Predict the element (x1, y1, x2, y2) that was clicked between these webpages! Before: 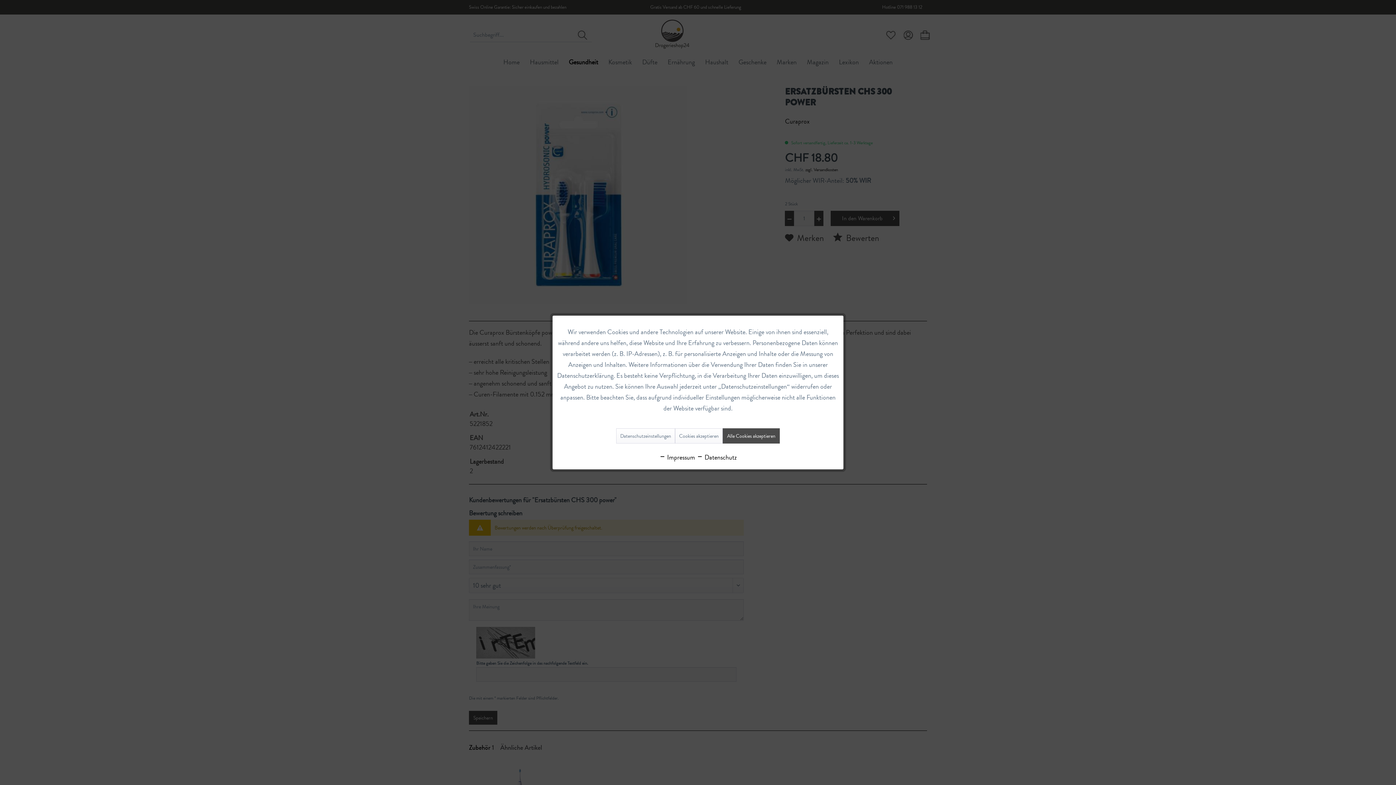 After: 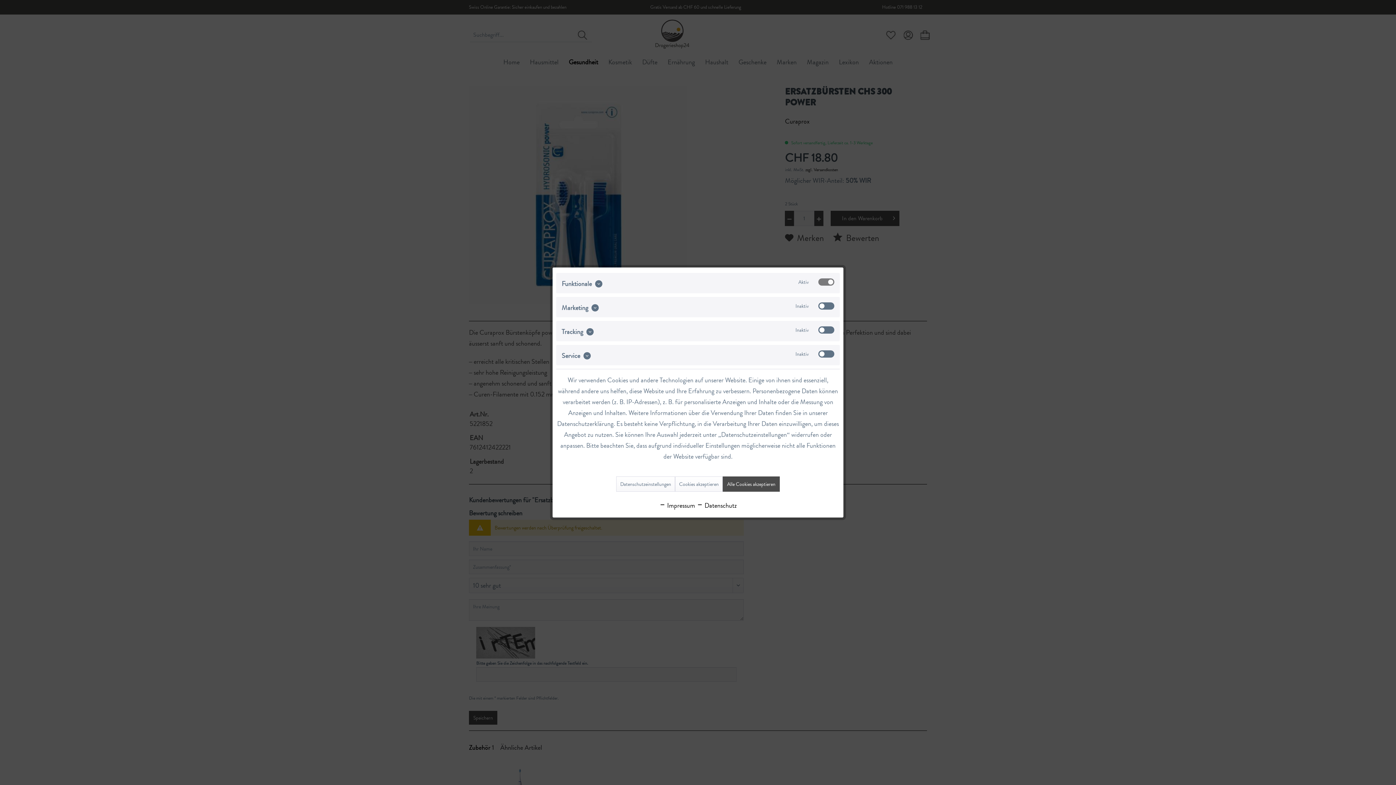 Action: label: Datenschutzeinstellungen bbox: (616, 428, 675, 443)